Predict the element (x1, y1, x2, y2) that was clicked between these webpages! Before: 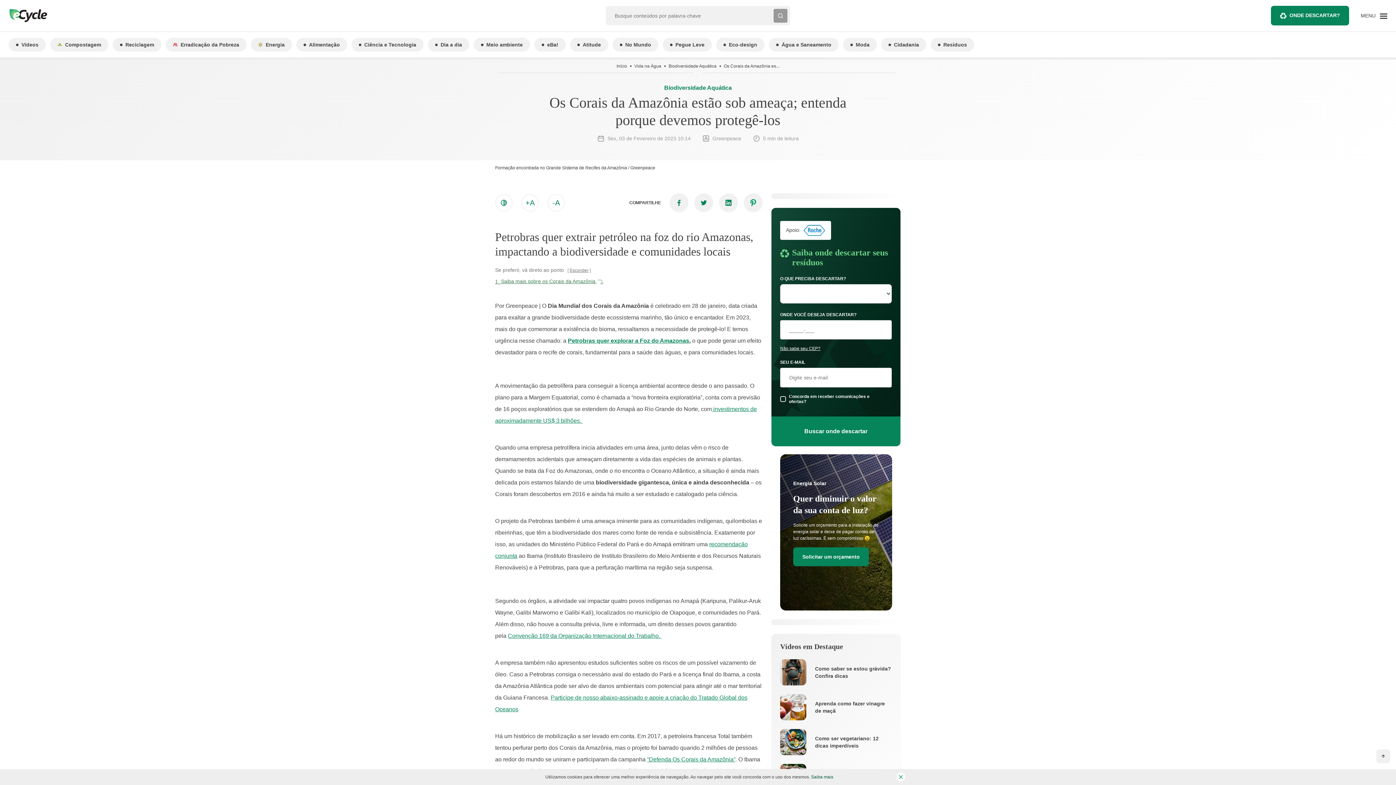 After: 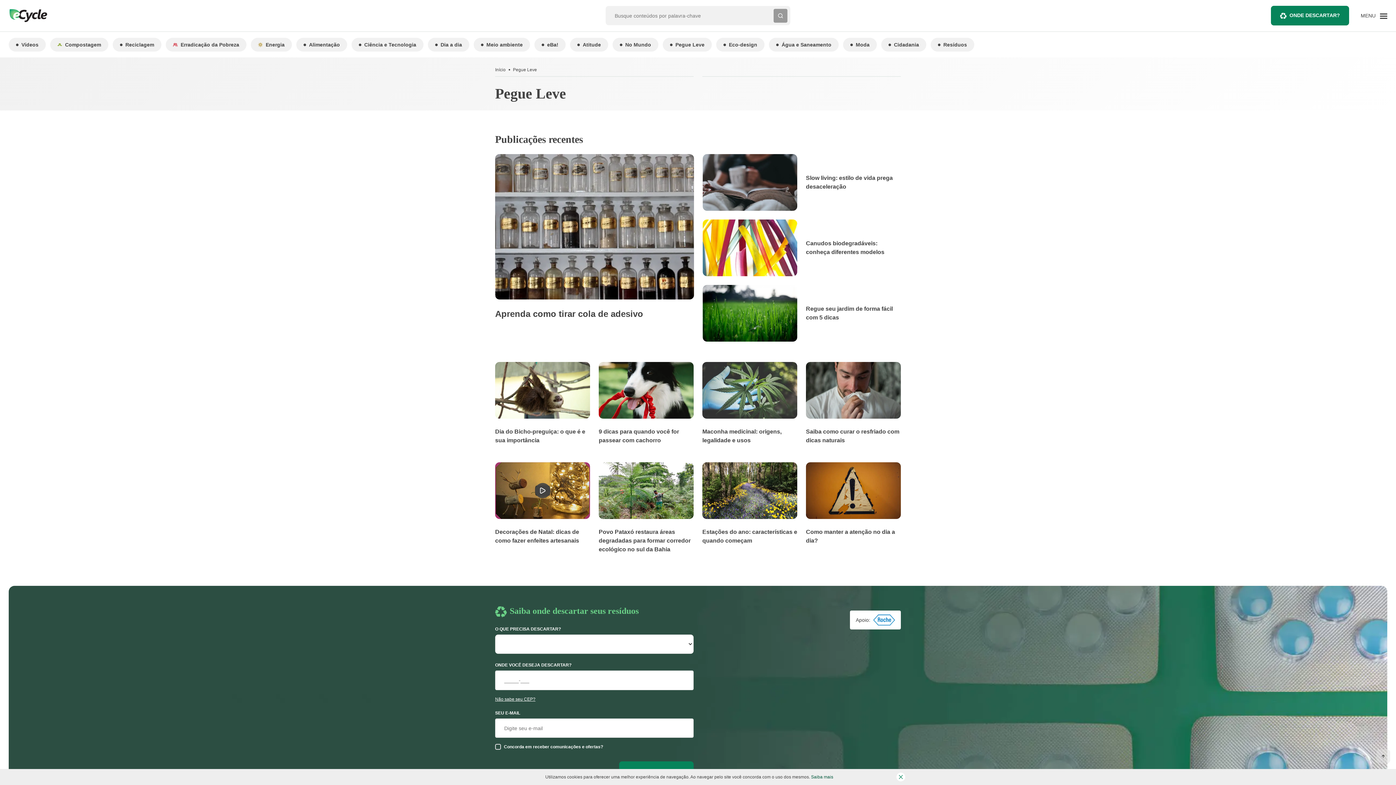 Action: label: Pegue Leve bbox: (662, 37, 712, 51)